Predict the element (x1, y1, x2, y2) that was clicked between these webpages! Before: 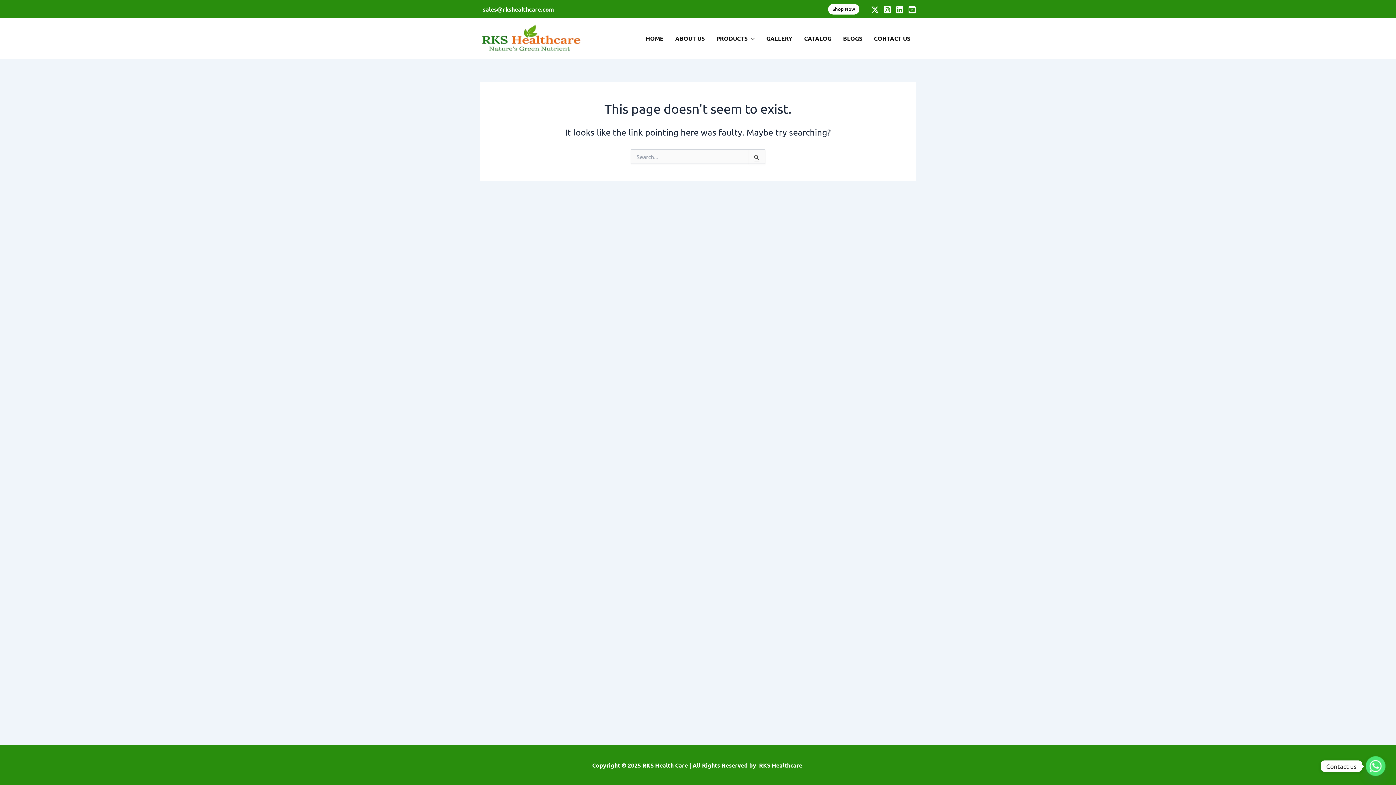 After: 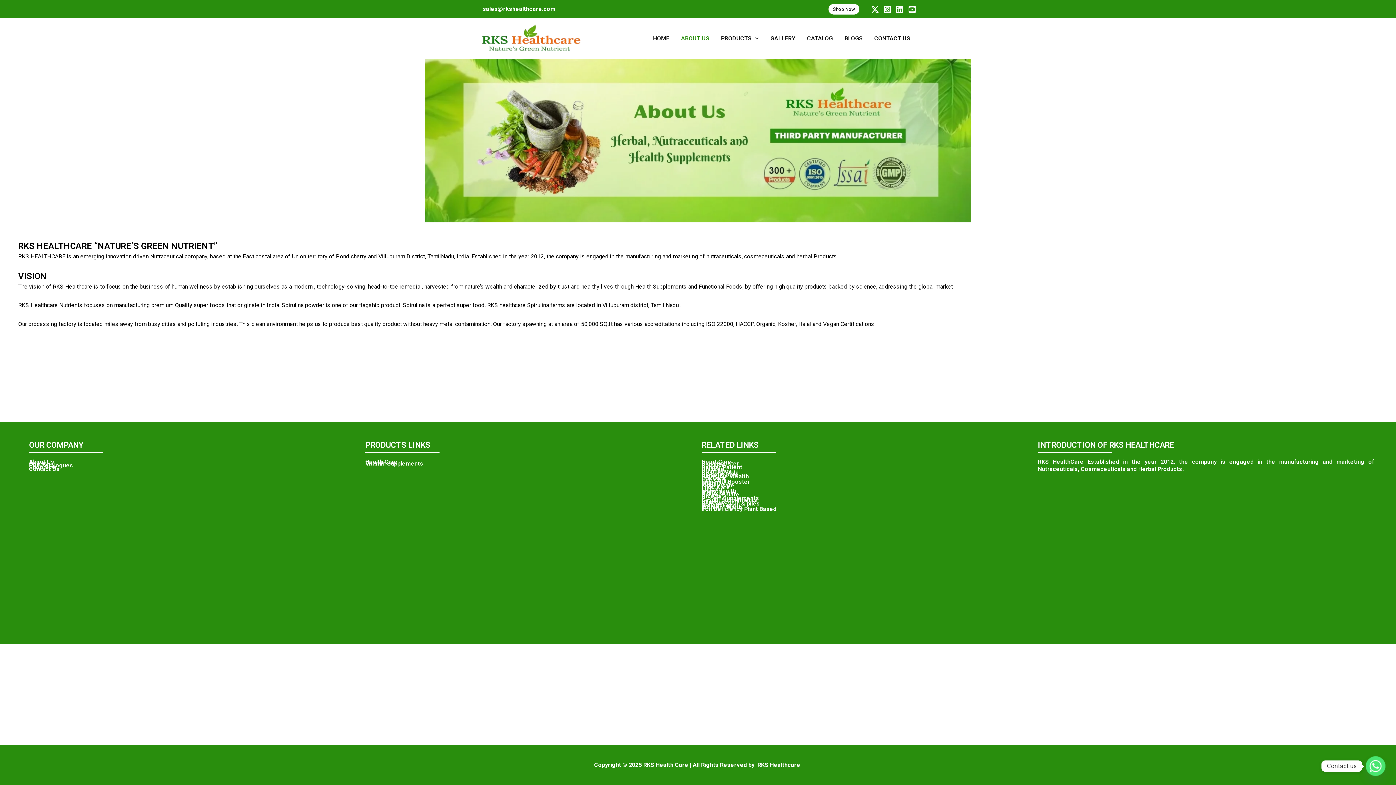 Action: label: ABOUT US bbox: (669, 24, 710, 53)